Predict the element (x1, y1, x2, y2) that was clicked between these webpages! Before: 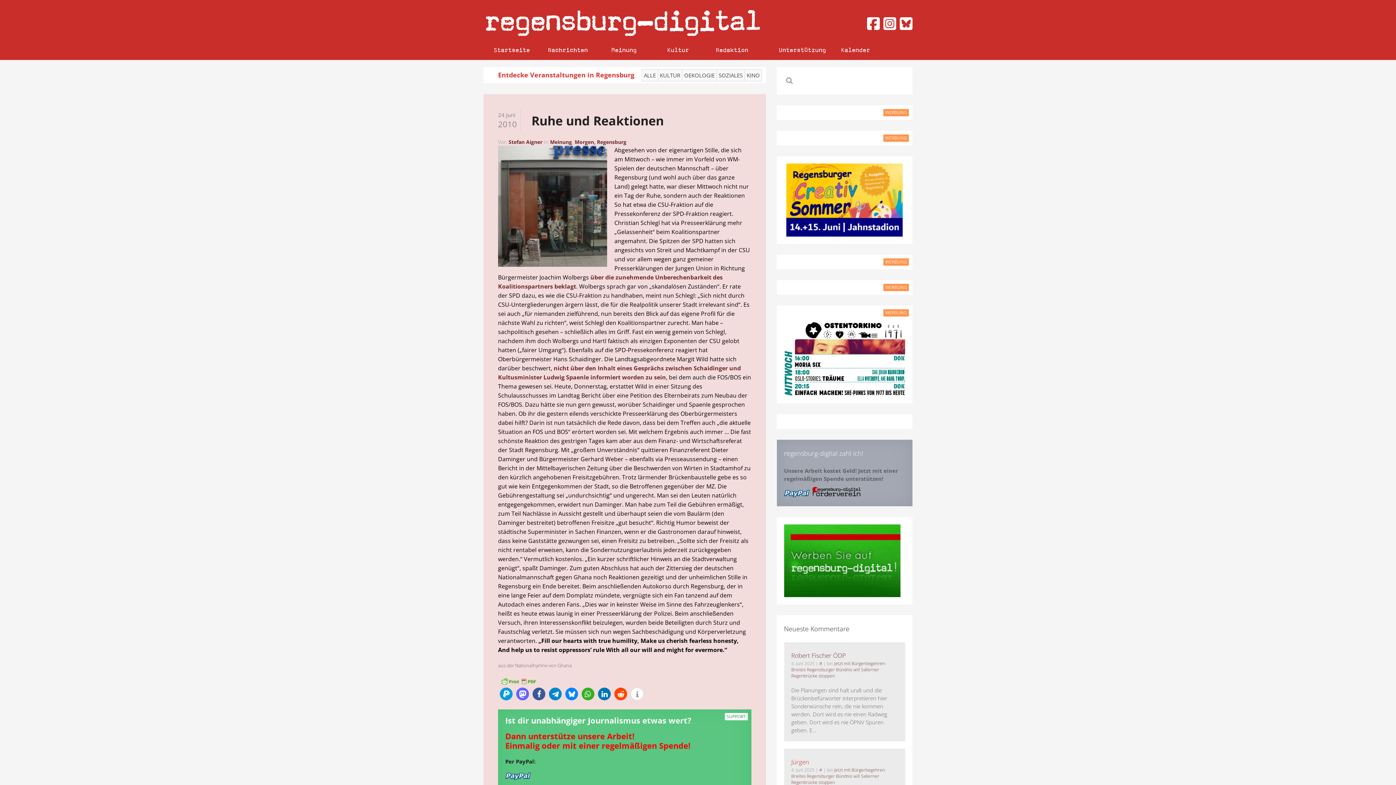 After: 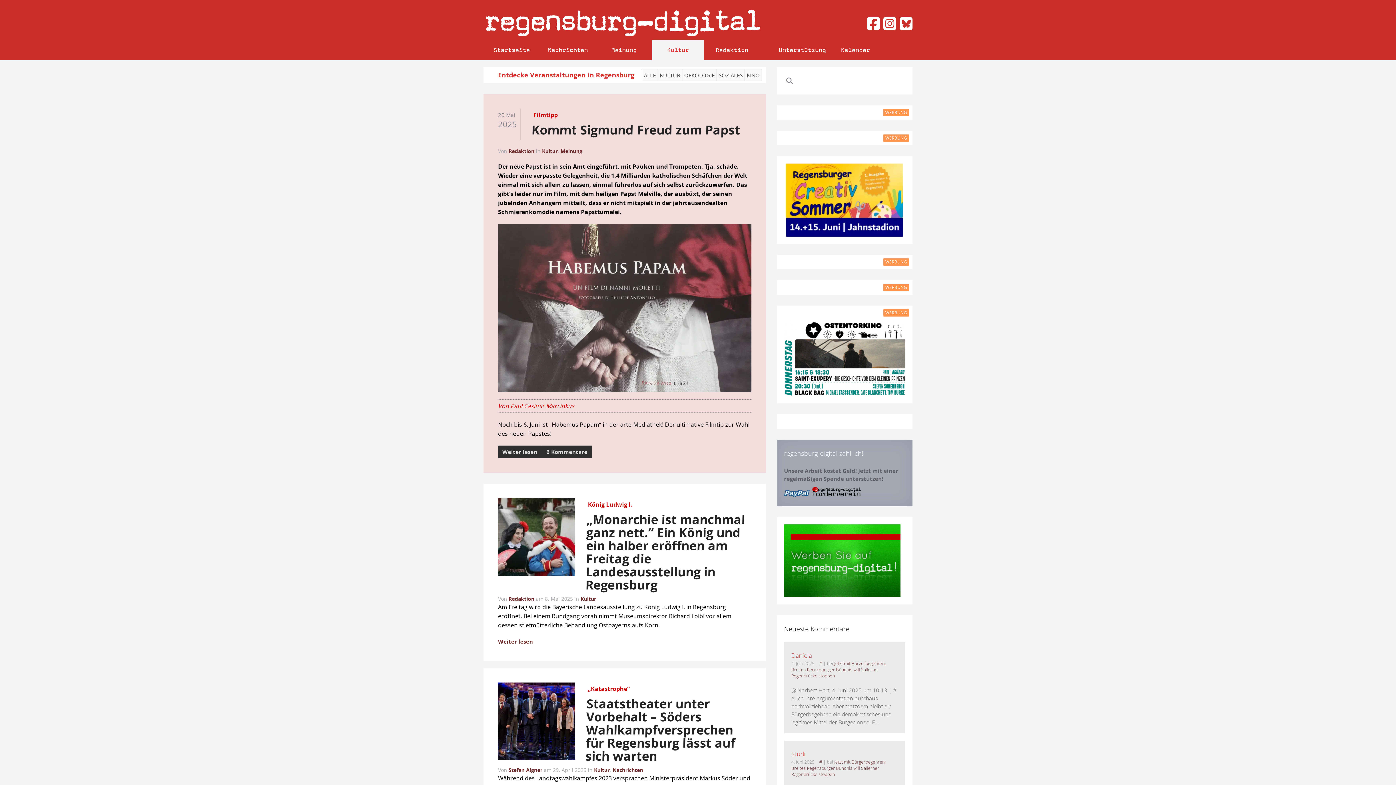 Action: label: Kultur bbox: (652, 40, 703, 60)